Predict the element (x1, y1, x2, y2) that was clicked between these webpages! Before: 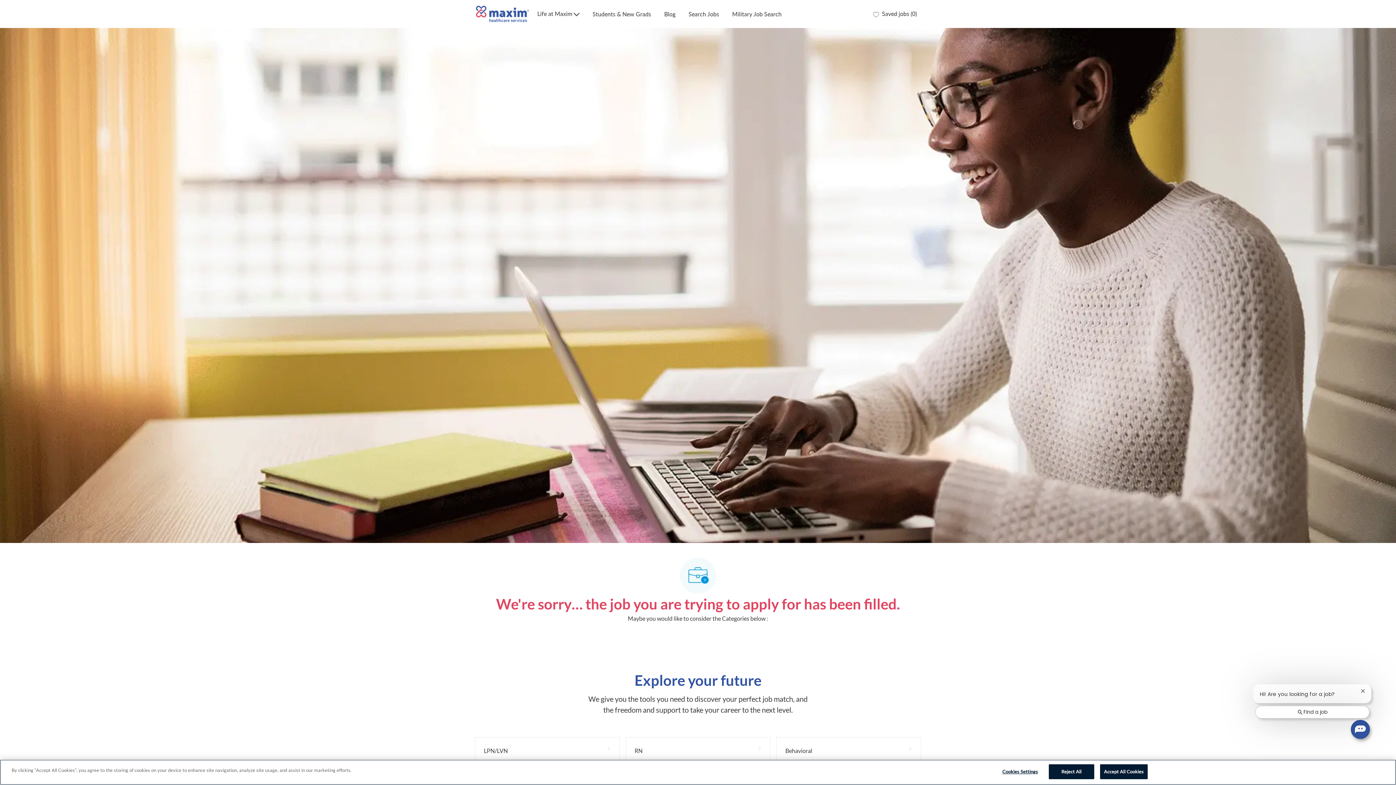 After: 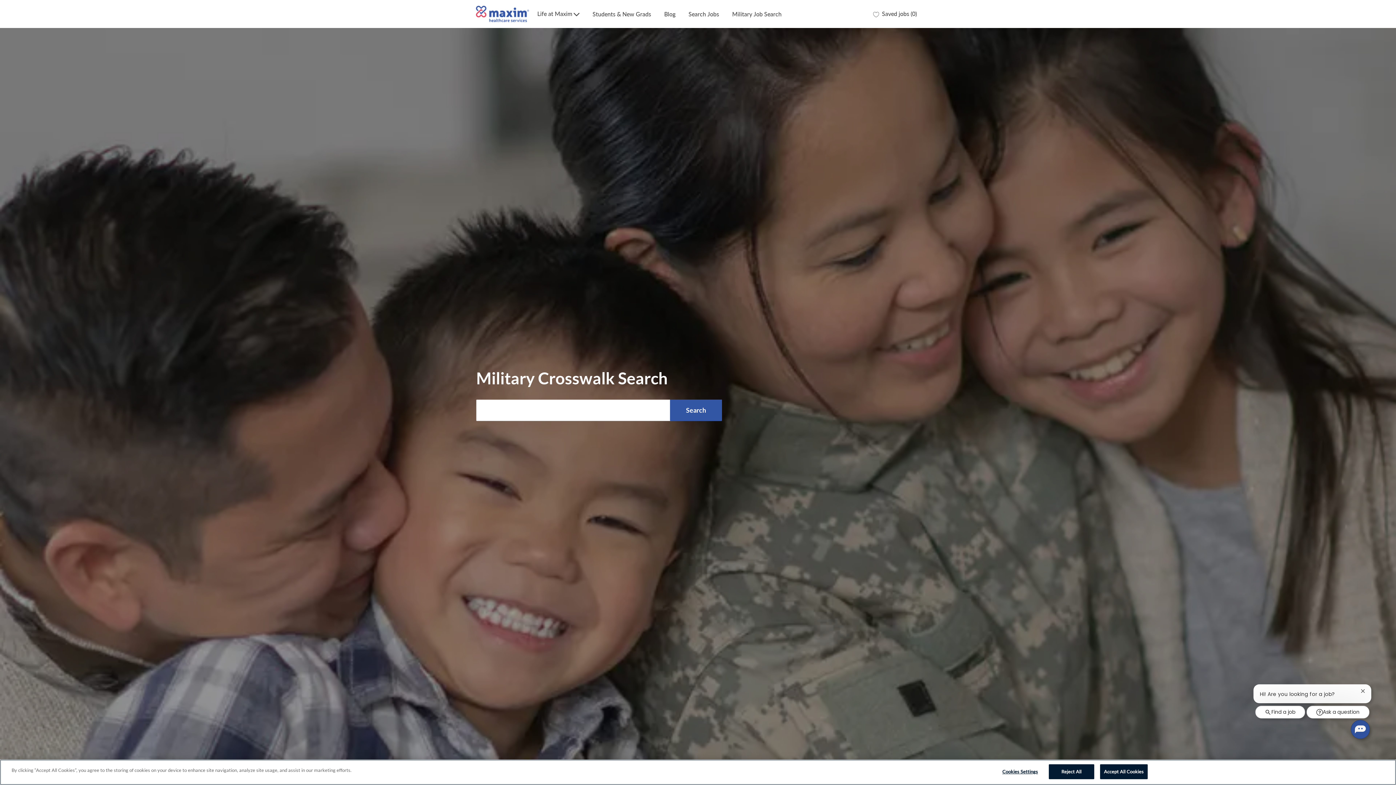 Action: bbox: (719, 10, 764, 17) label: Military Job Search